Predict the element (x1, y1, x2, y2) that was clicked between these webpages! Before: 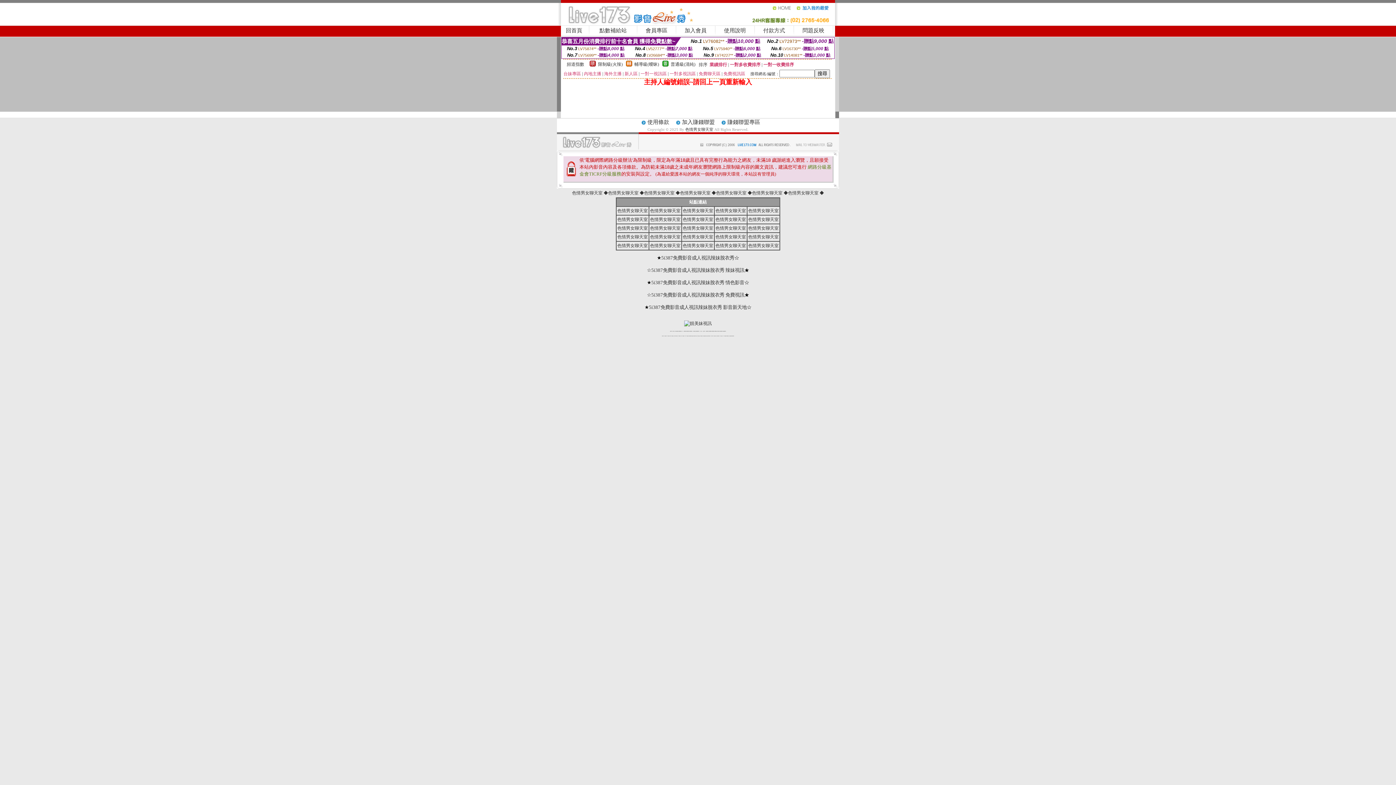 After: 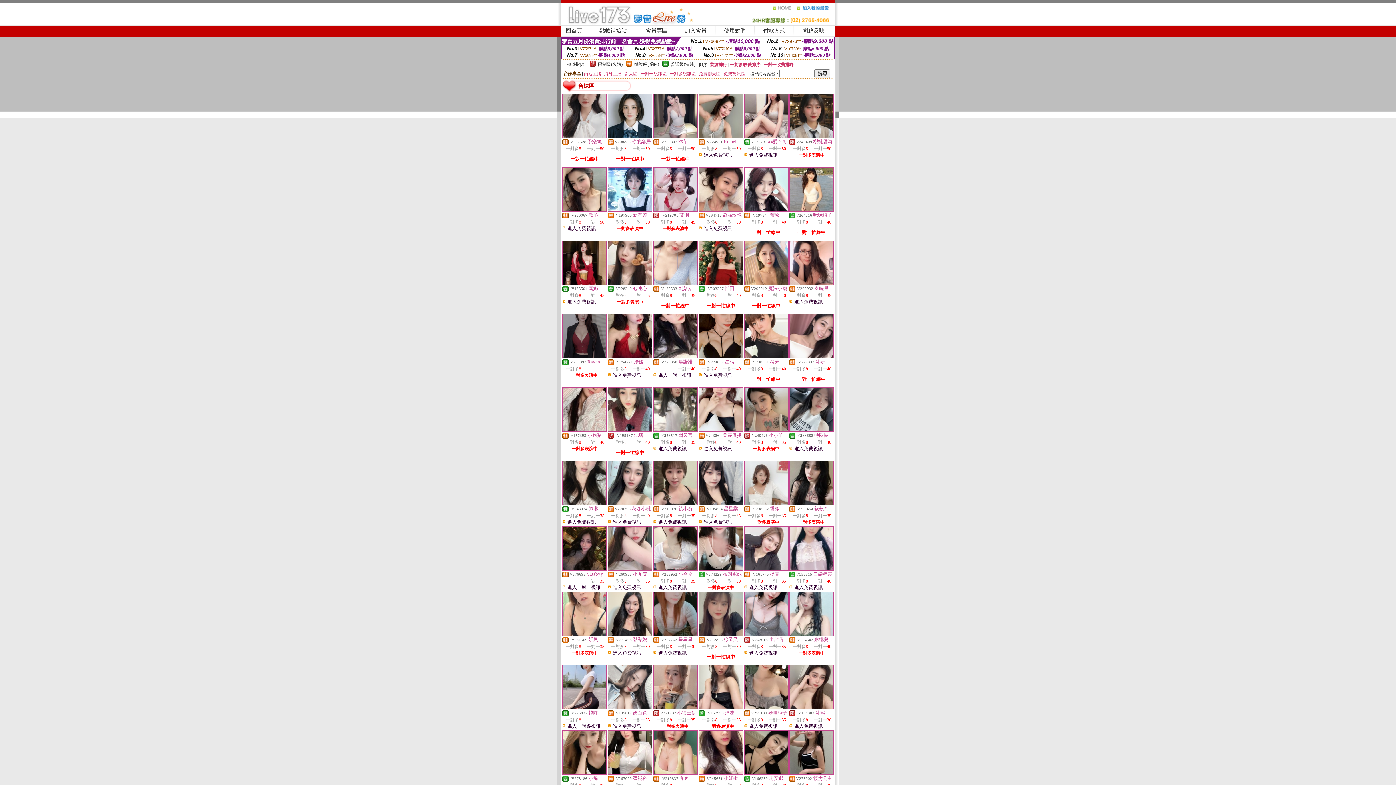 Action: label: 台妹專區 bbox: (563, 71, 581, 76)